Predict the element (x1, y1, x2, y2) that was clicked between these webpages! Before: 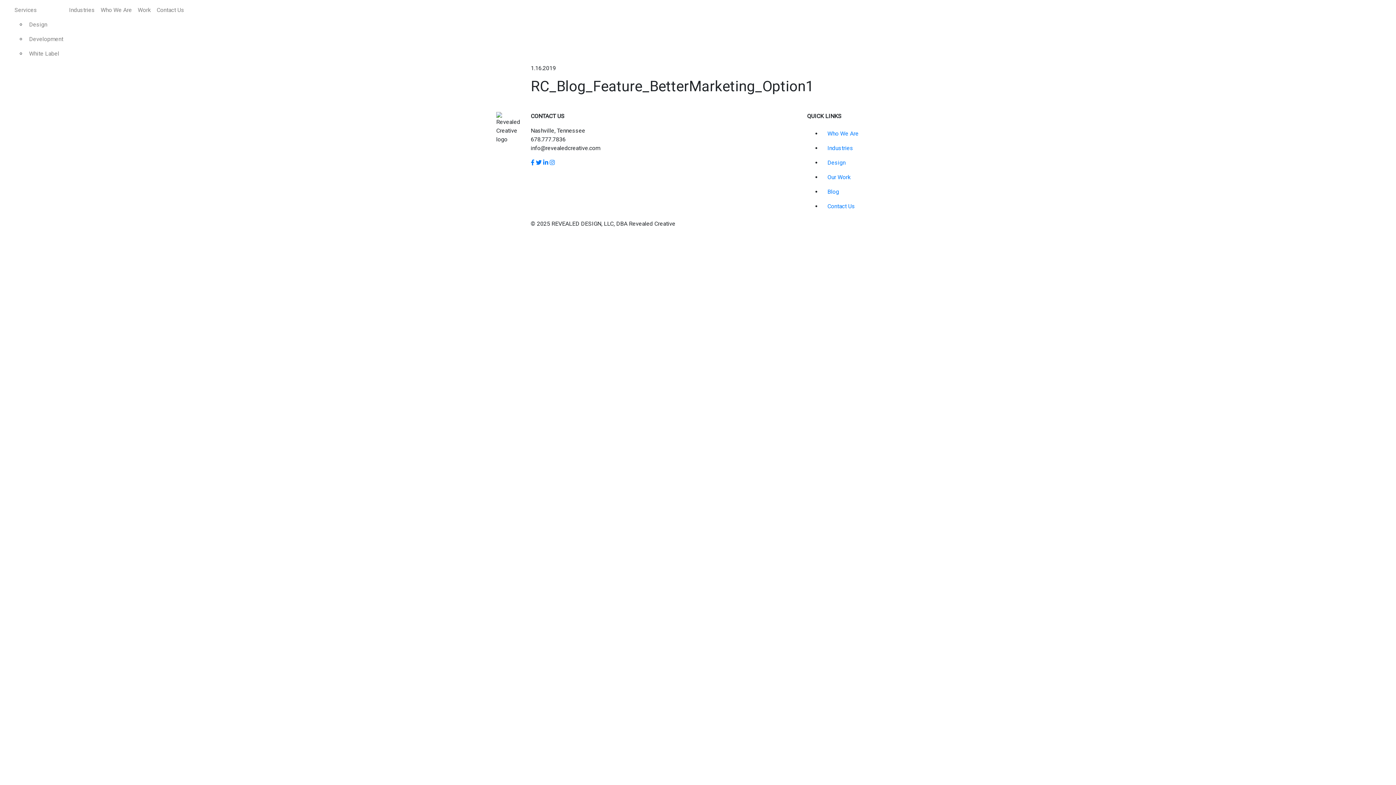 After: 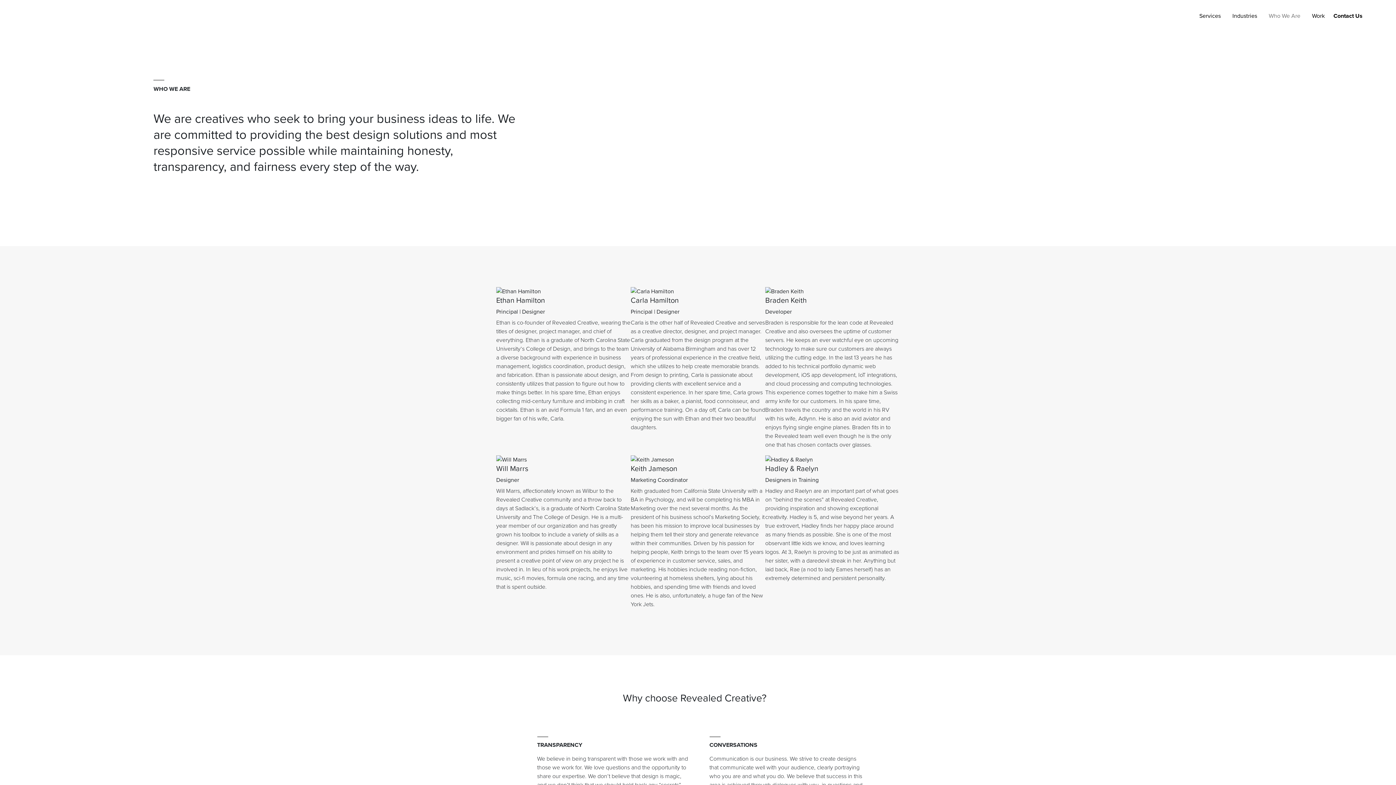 Action: bbox: (97, 2, 134, 17) label: Who We Are